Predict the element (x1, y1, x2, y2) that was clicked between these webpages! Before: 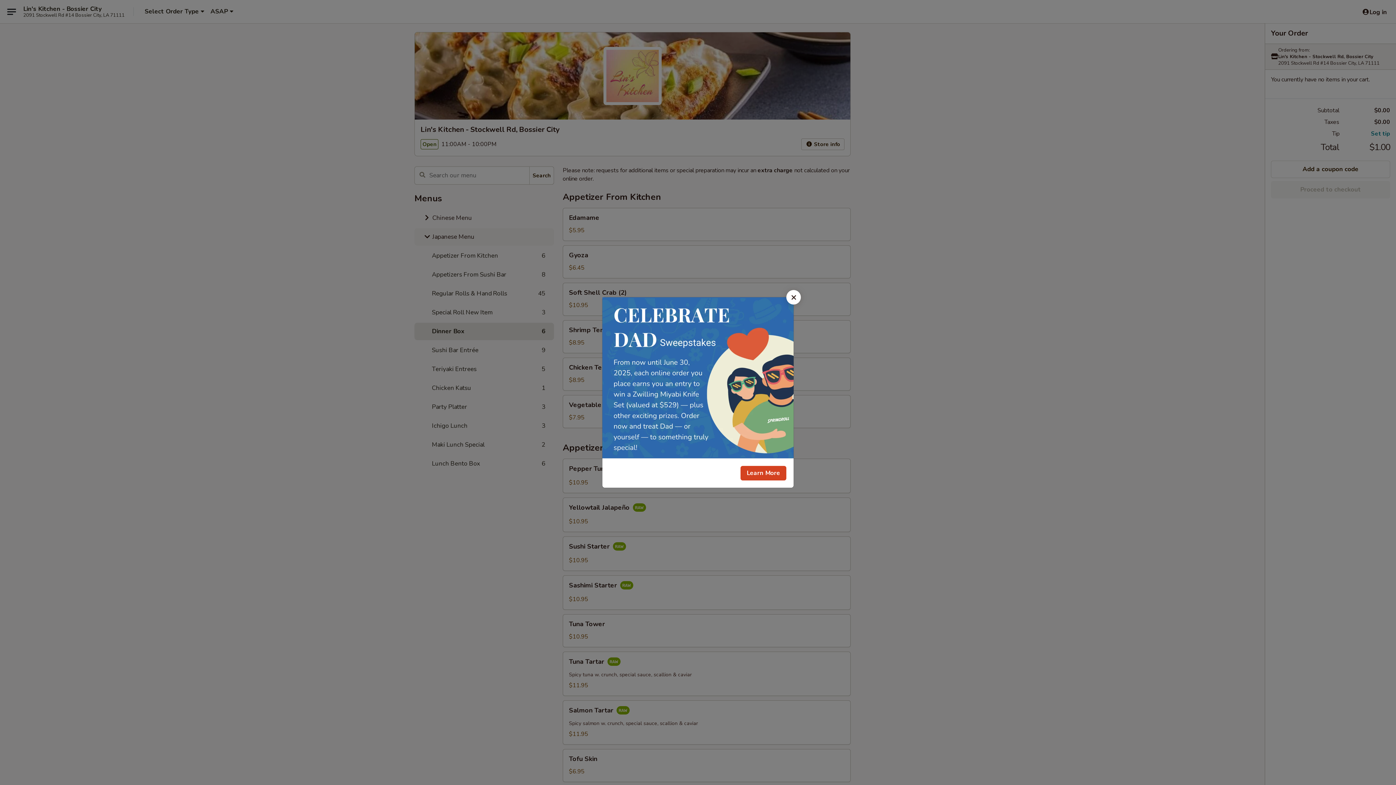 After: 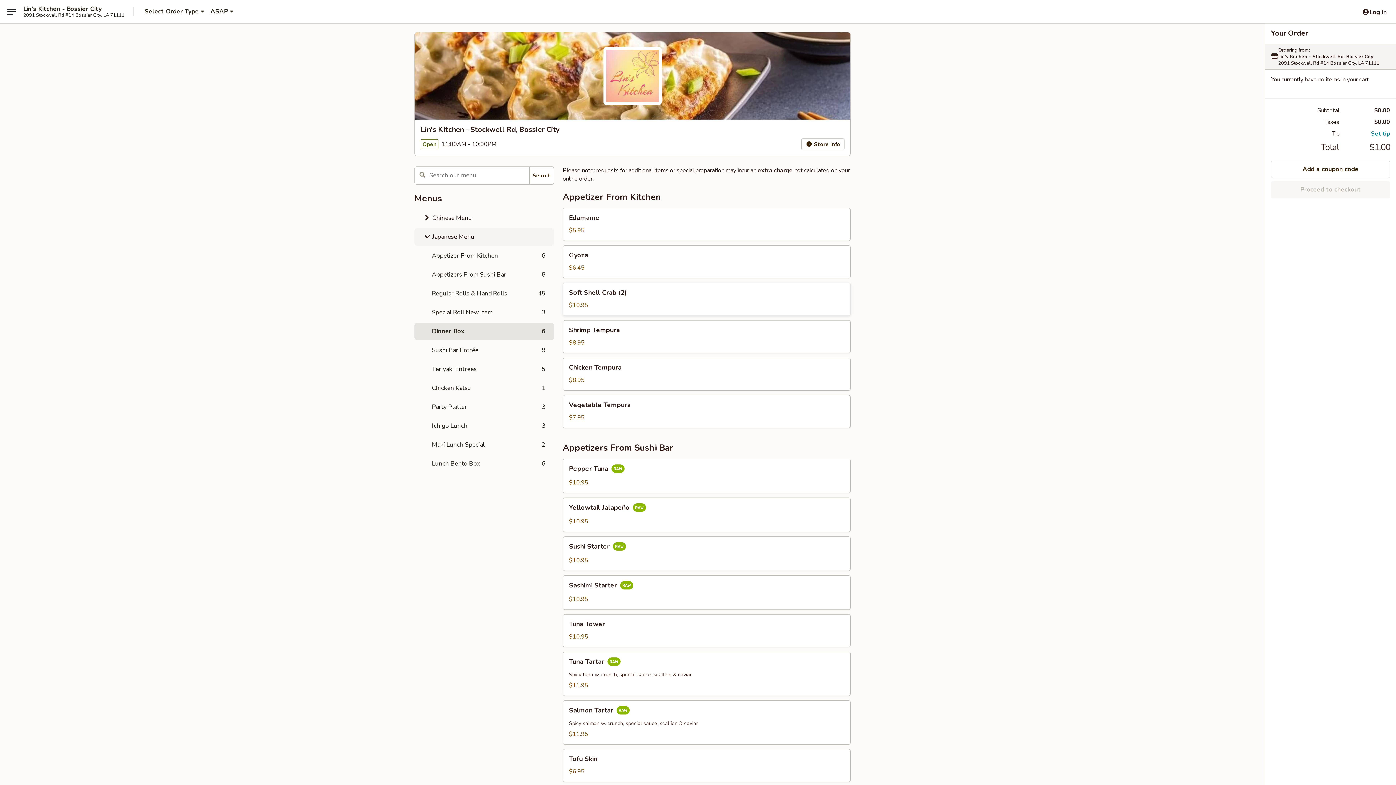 Action: label: Close bbox: (786, 290, 801, 304)